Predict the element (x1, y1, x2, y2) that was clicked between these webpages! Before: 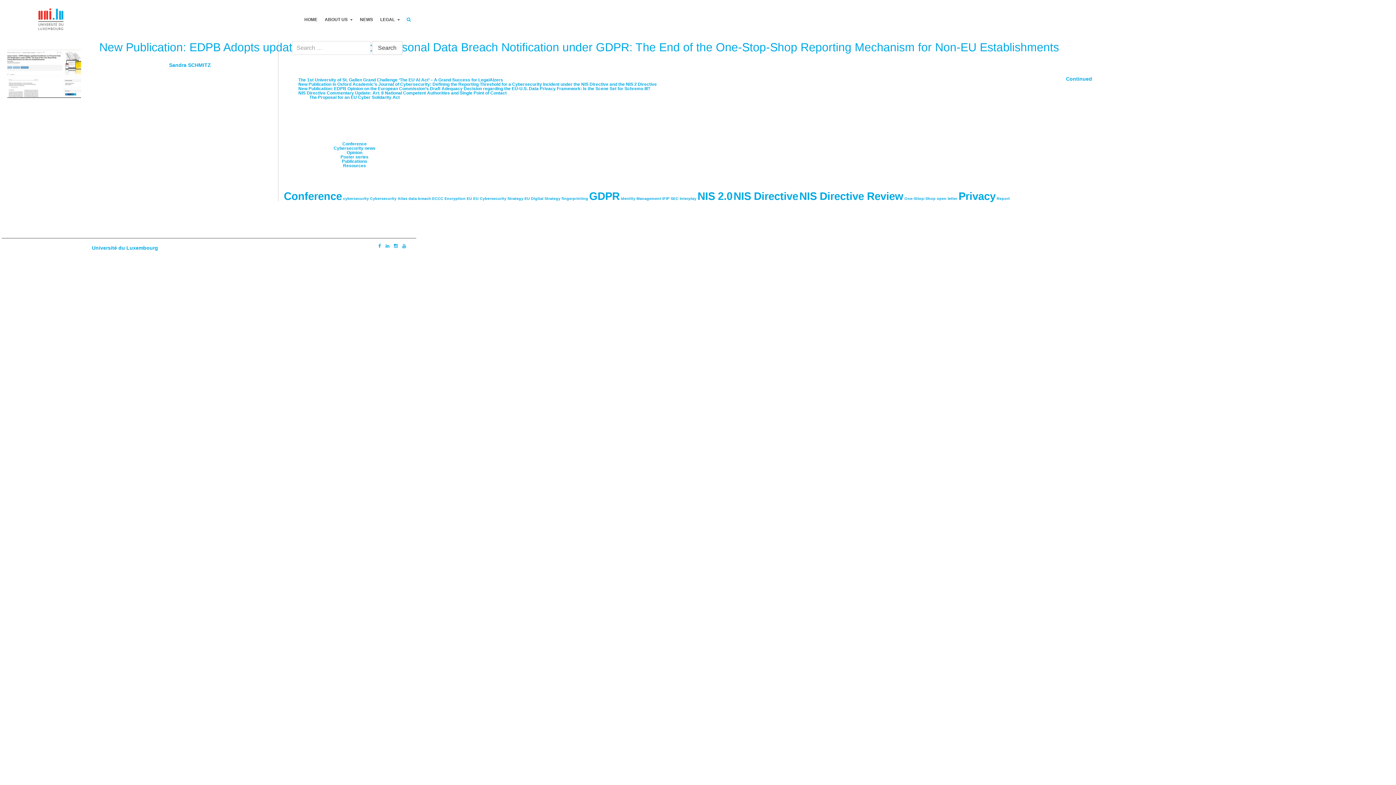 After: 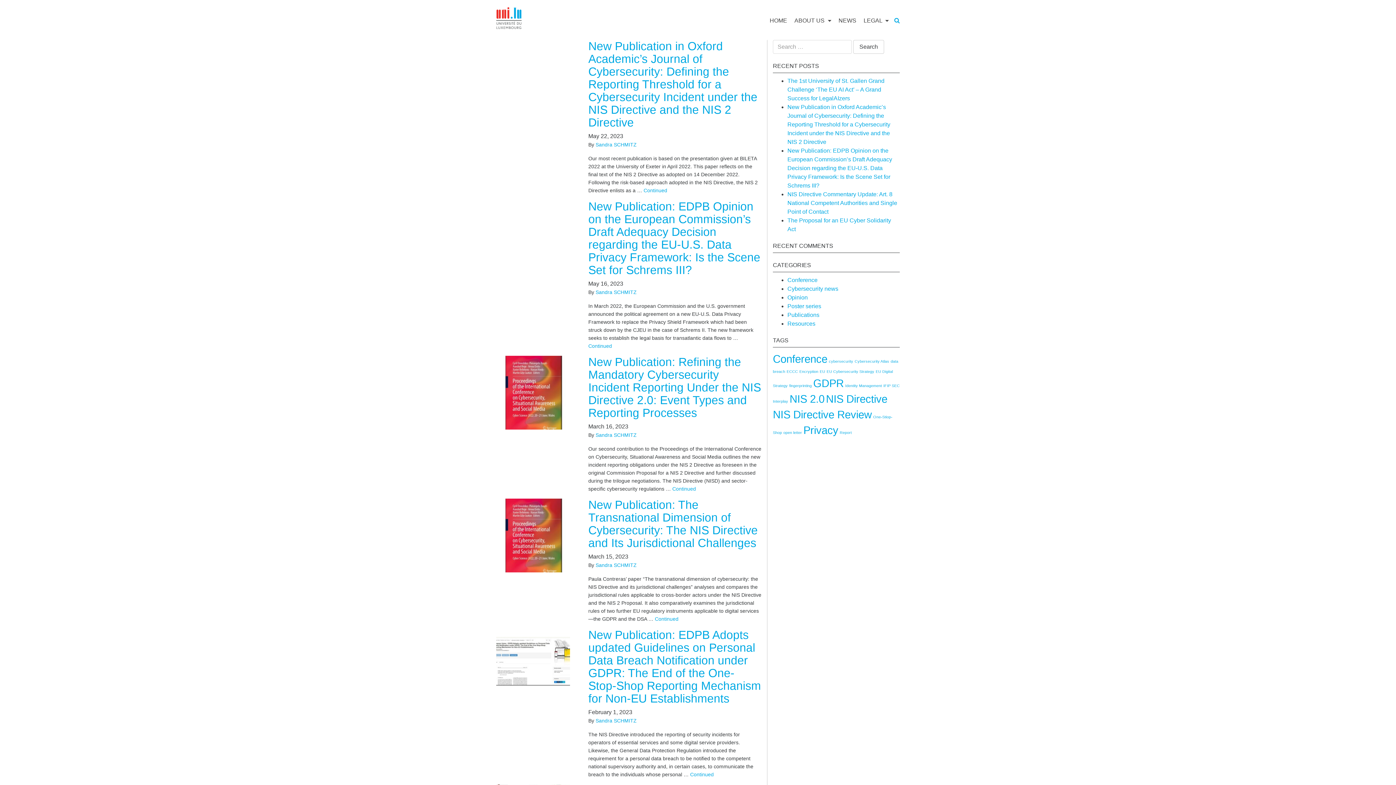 Action: bbox: (341, 158, 367, 164) label: Publications